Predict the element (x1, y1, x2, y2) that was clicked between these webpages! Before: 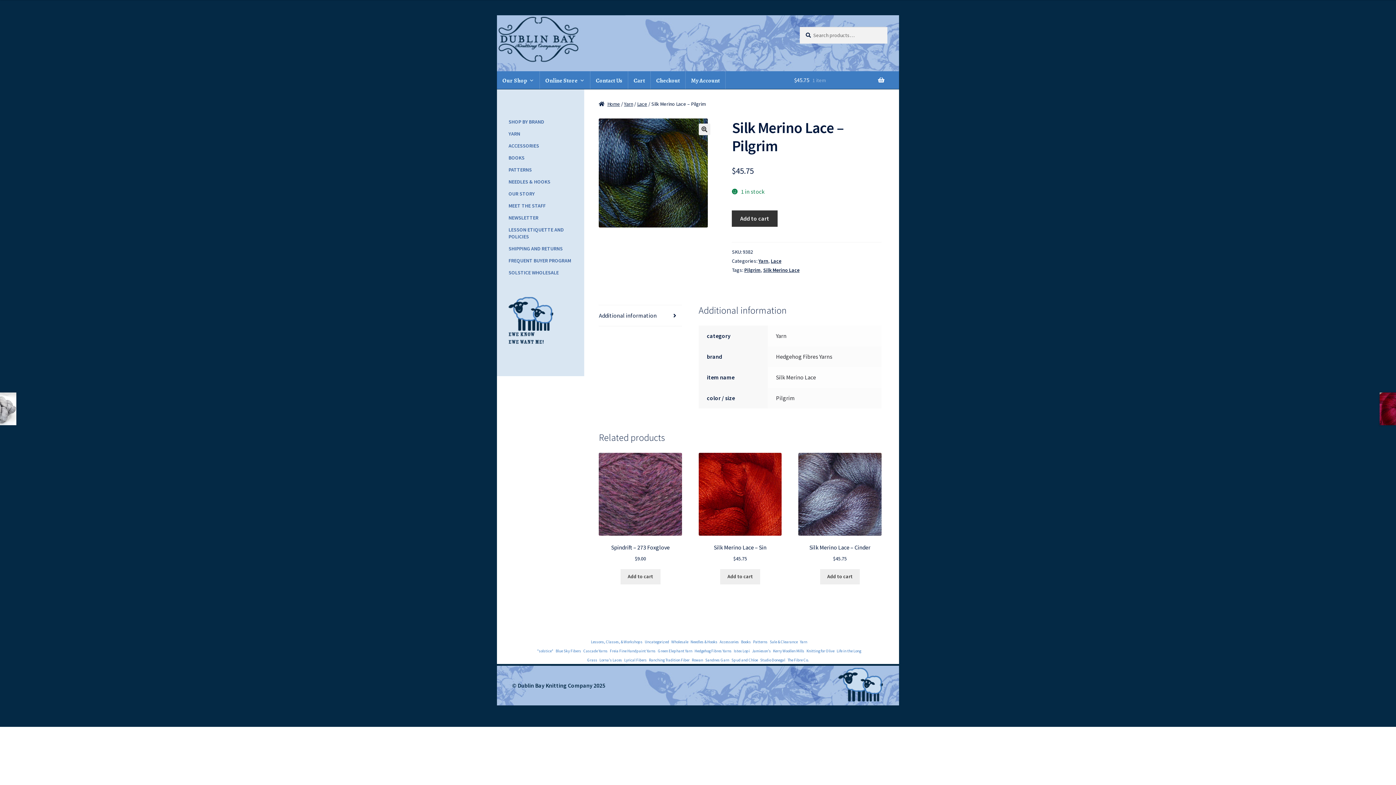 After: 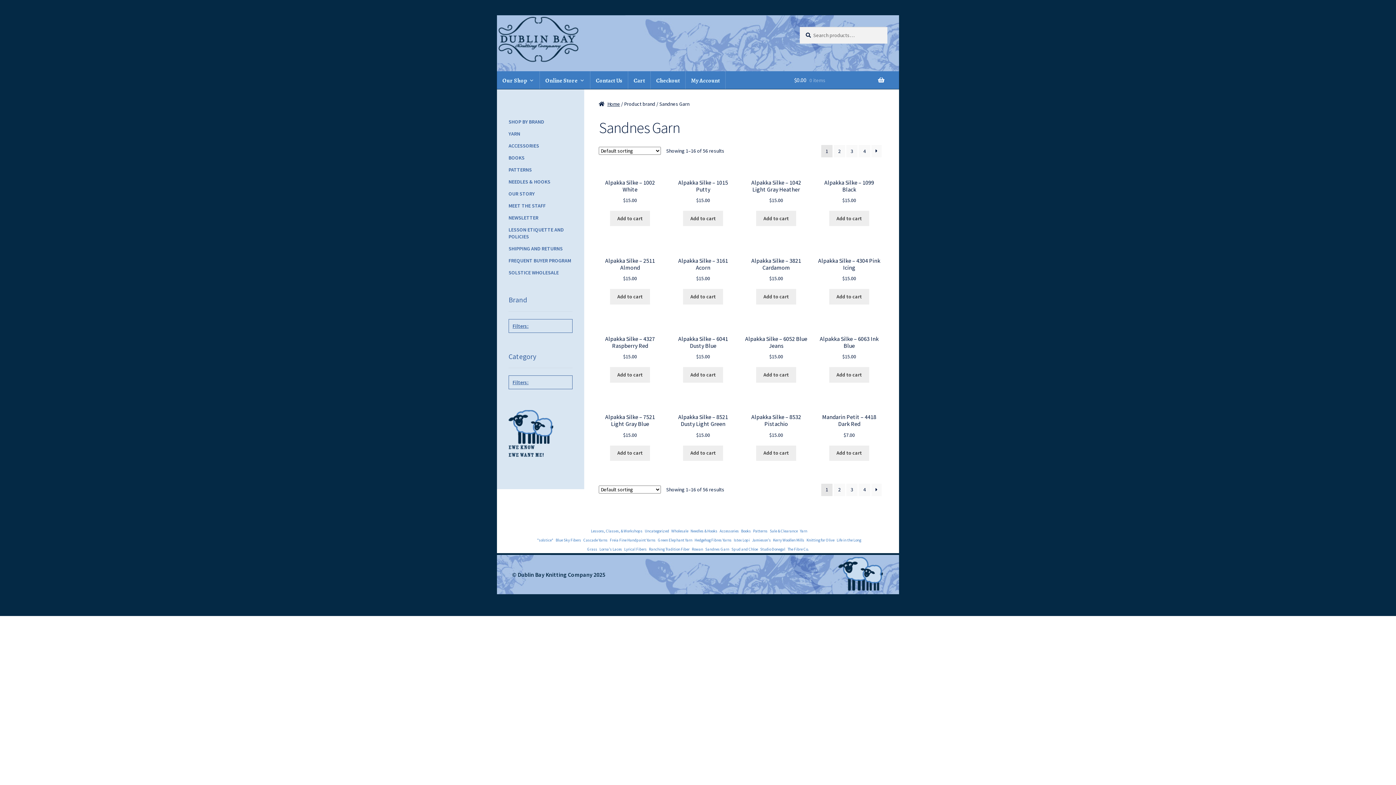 Action: bbox: (705, 657, 729, 663) label: Sandnes Garn